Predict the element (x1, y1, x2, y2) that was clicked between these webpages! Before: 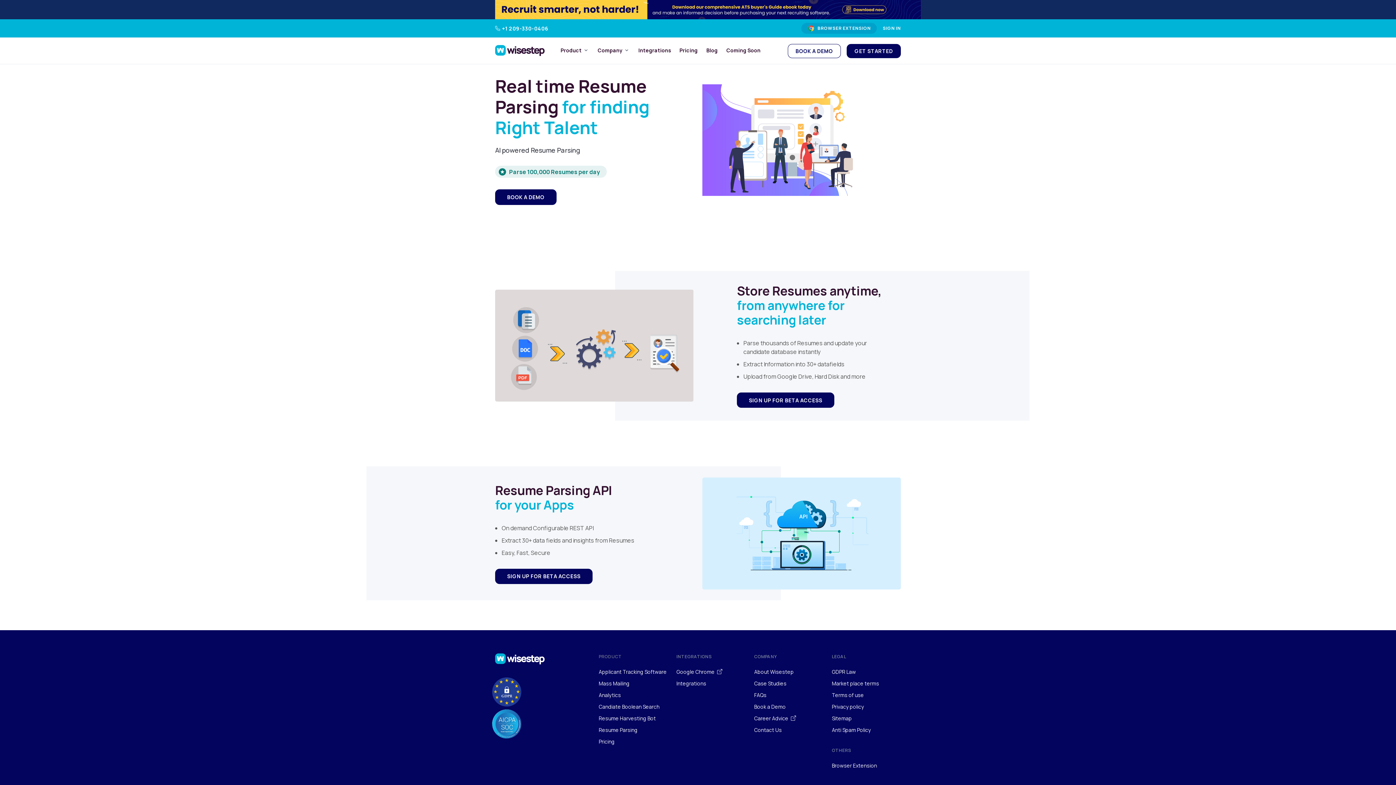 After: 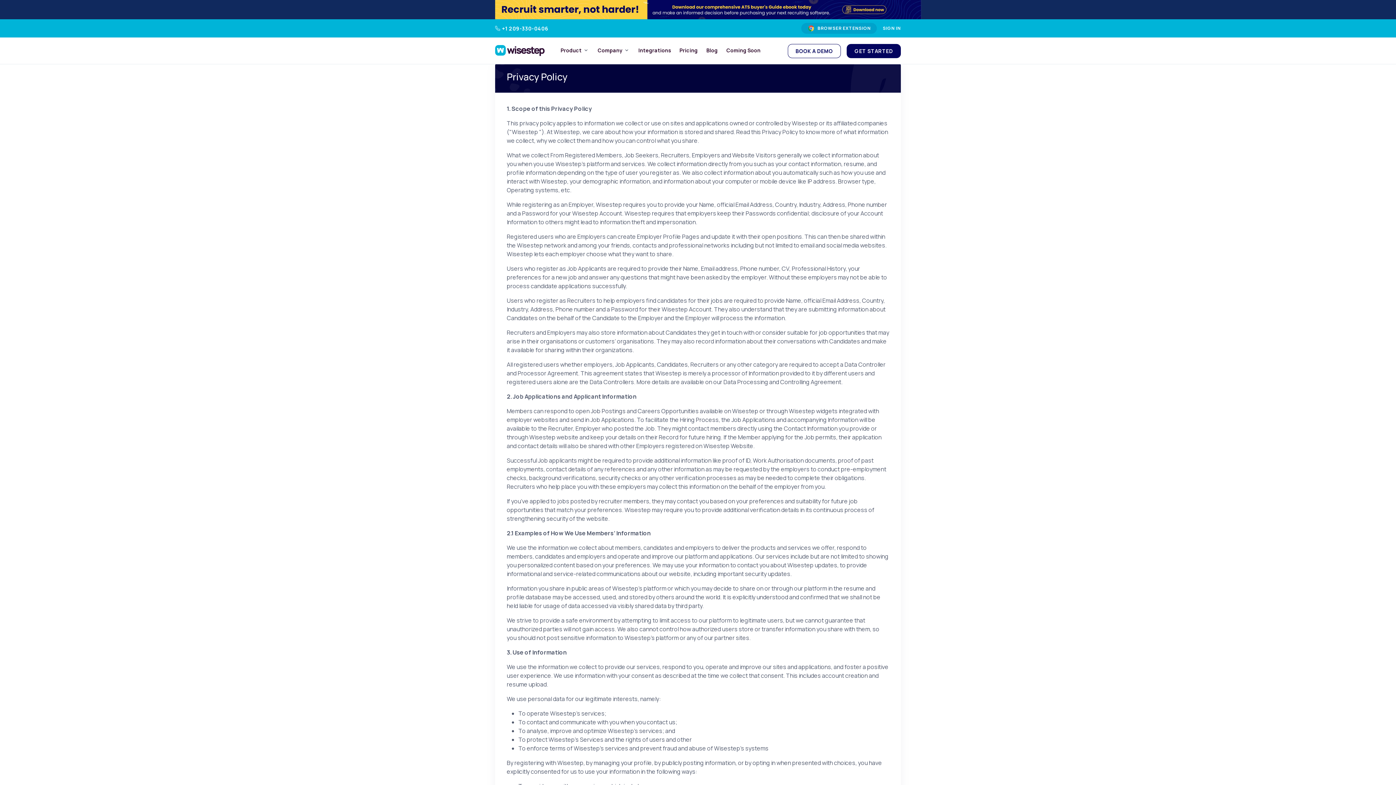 Action: label: Privacy policy bbox: (832, 703, 864, 710)